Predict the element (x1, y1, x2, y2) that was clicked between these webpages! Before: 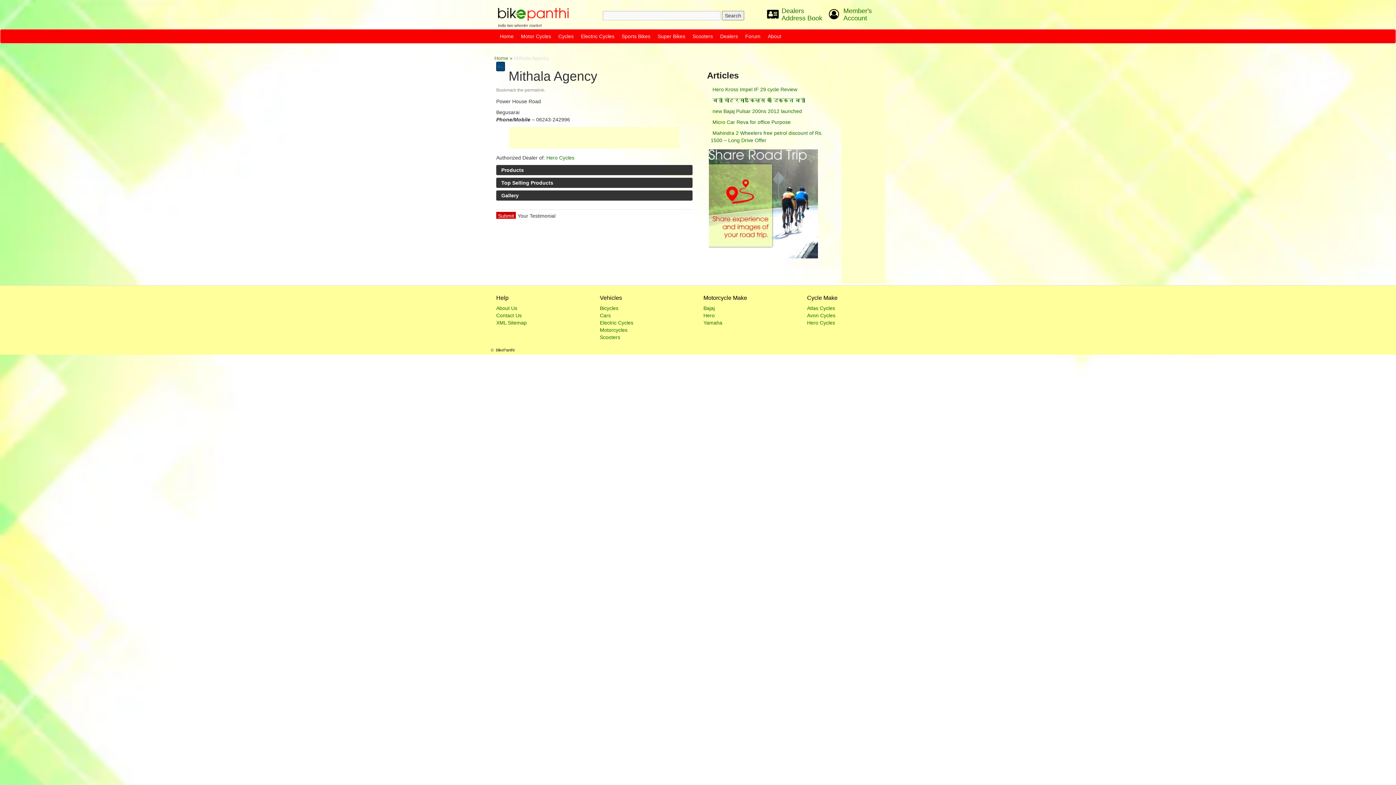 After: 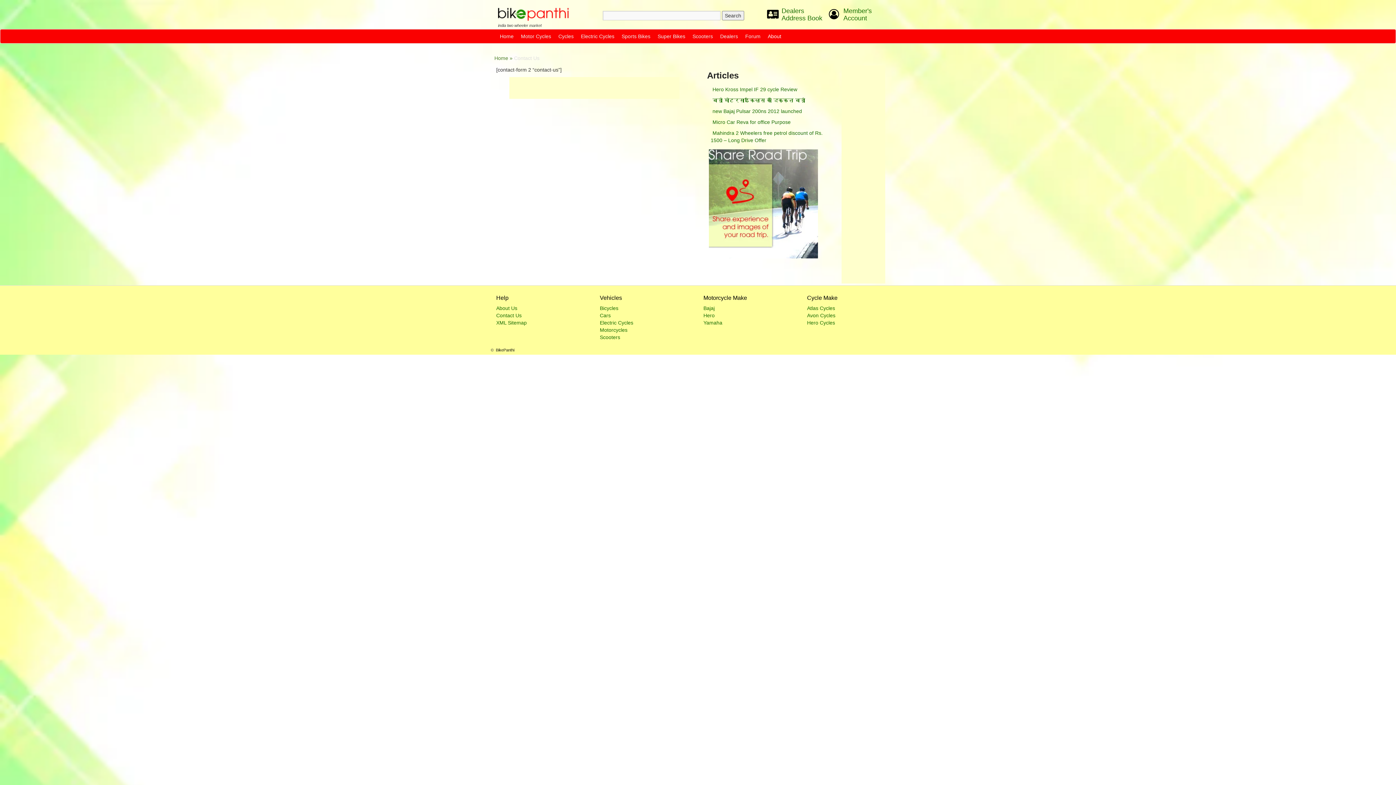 Action: label: Contact Us bbox: (496, 312, 521, 318)